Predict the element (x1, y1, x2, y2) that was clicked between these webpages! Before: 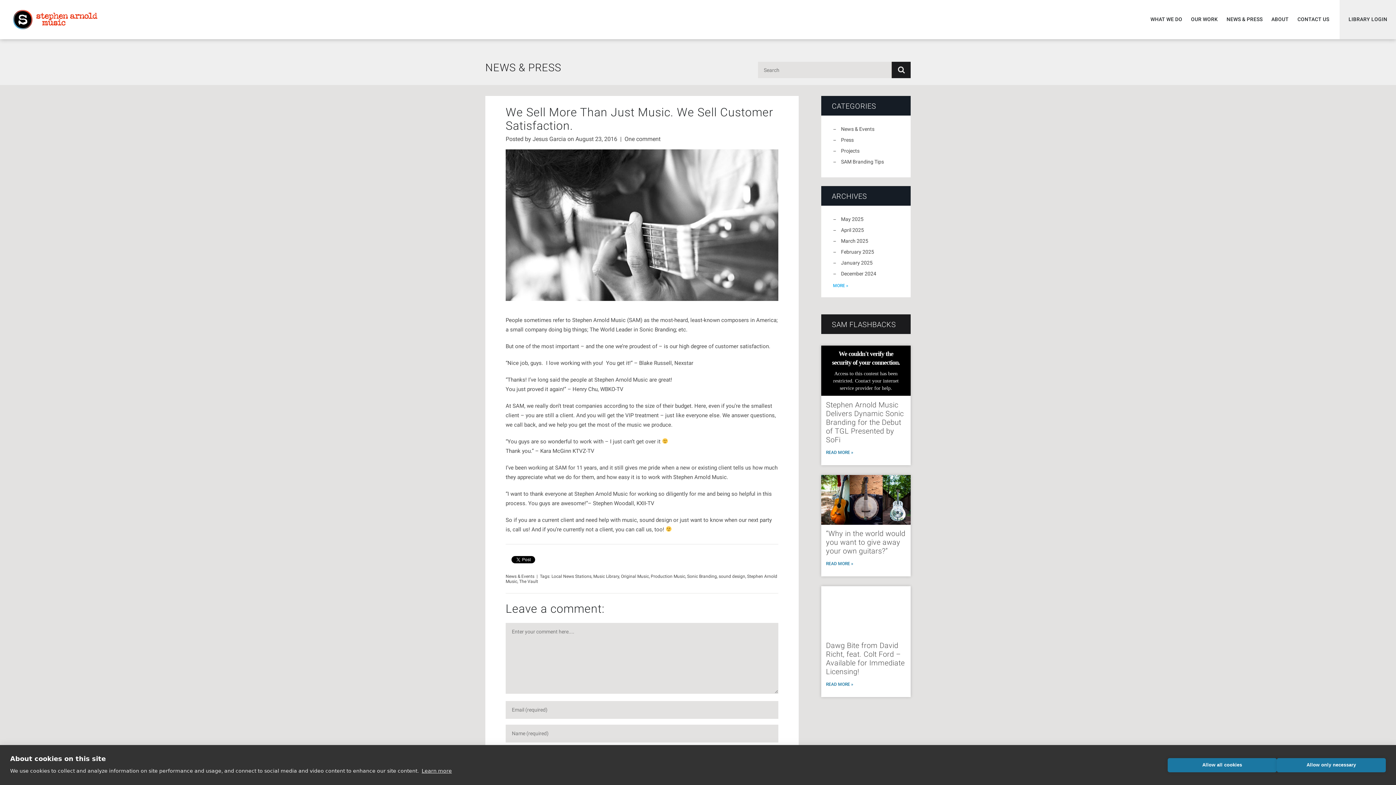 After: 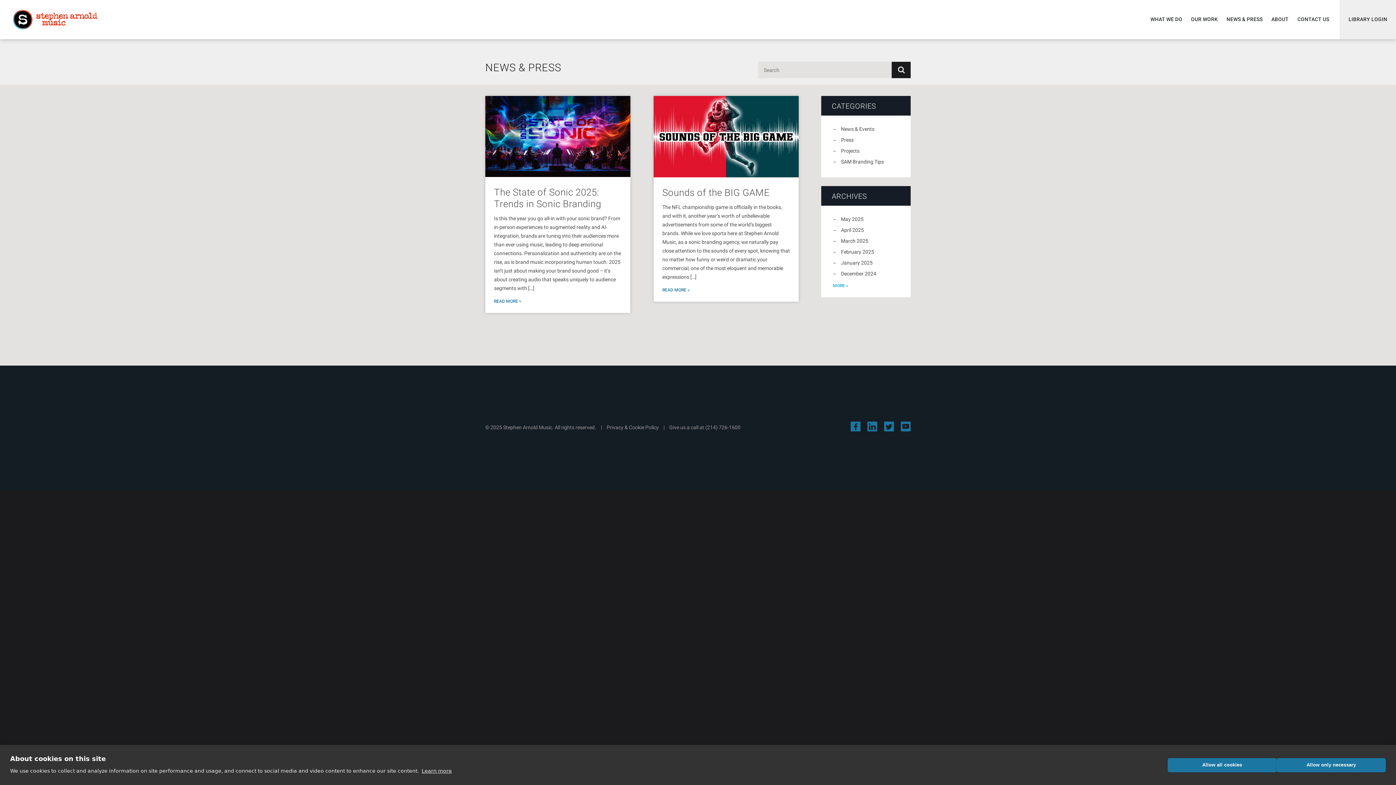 Action: bbox: (841, 249, 874, 254) label: February 2025